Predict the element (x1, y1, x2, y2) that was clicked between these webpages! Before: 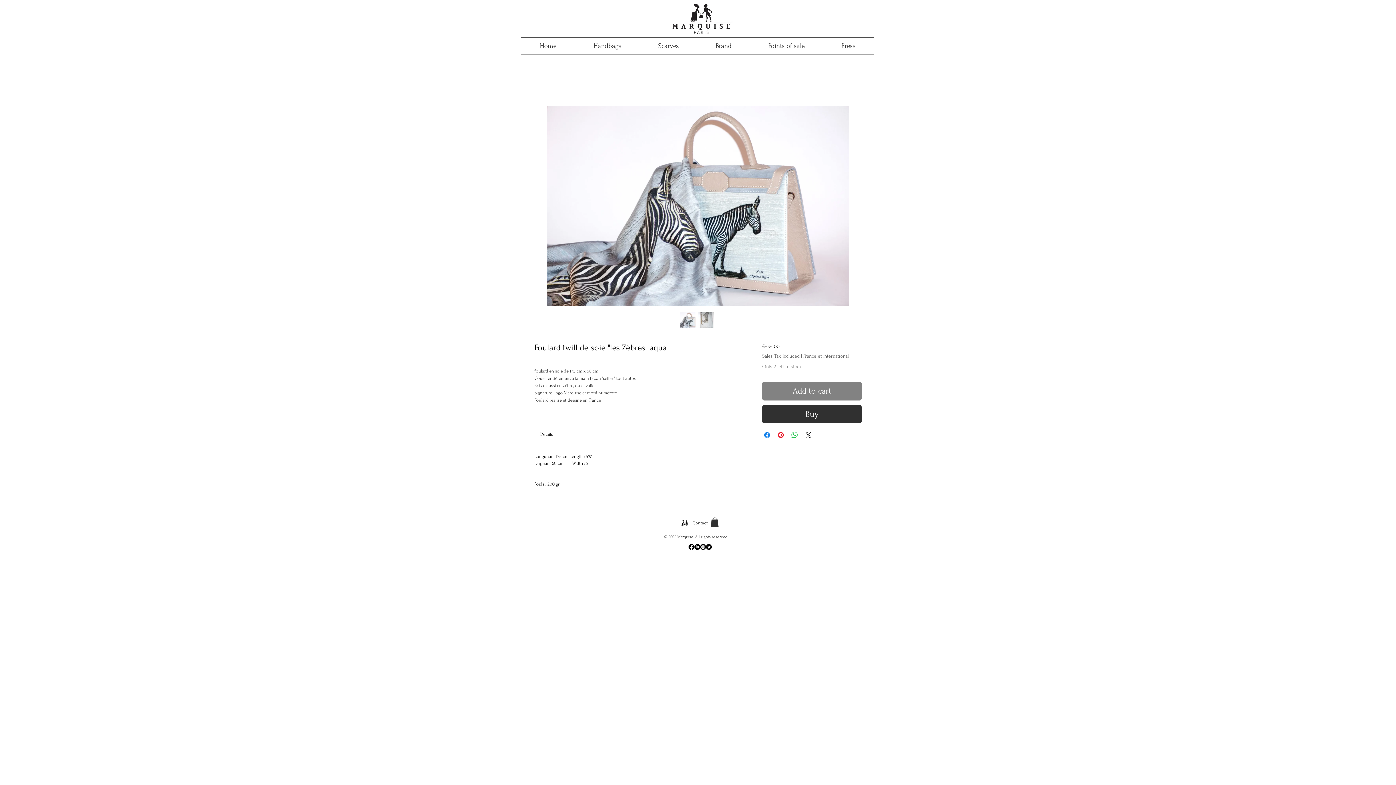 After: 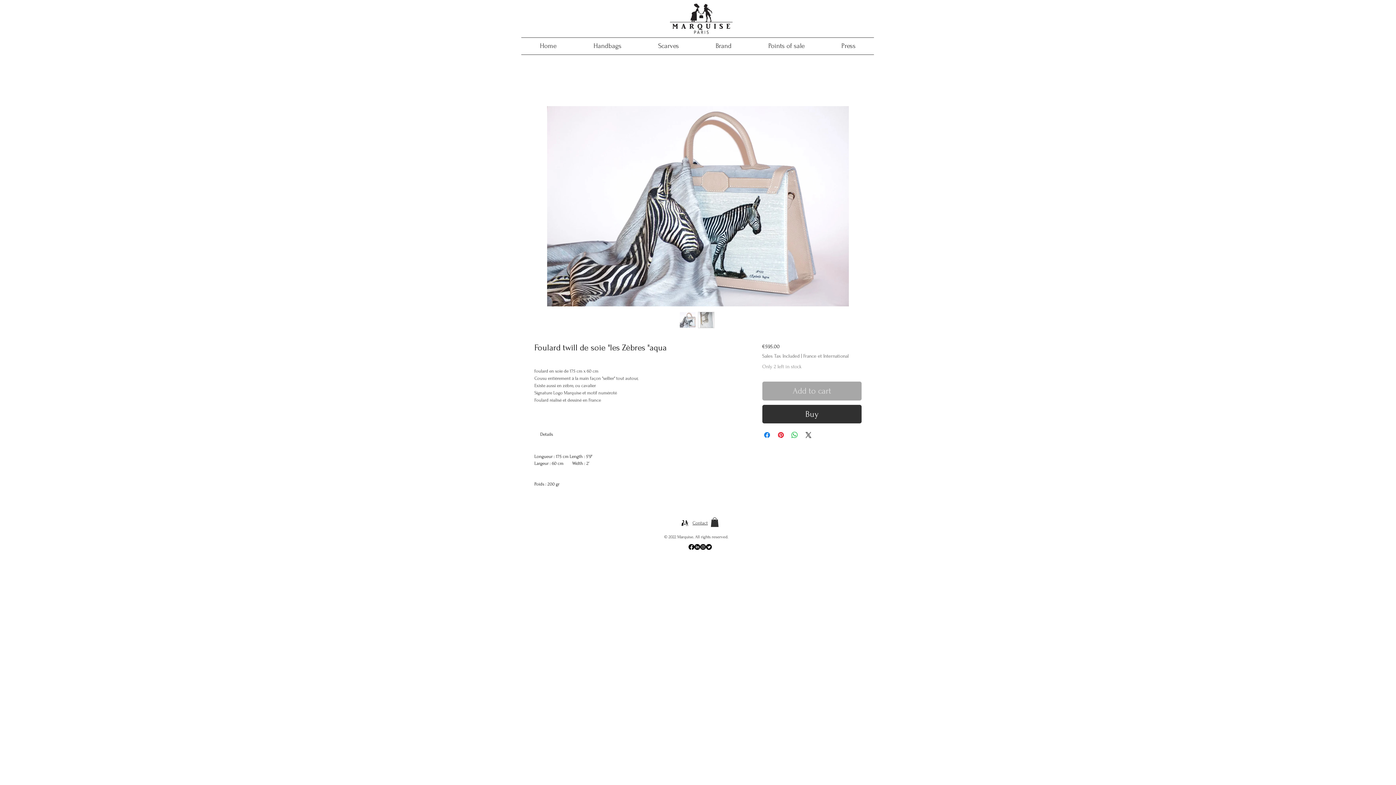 Action: bbox: (762, 381, 861, 400) label: Add to cart